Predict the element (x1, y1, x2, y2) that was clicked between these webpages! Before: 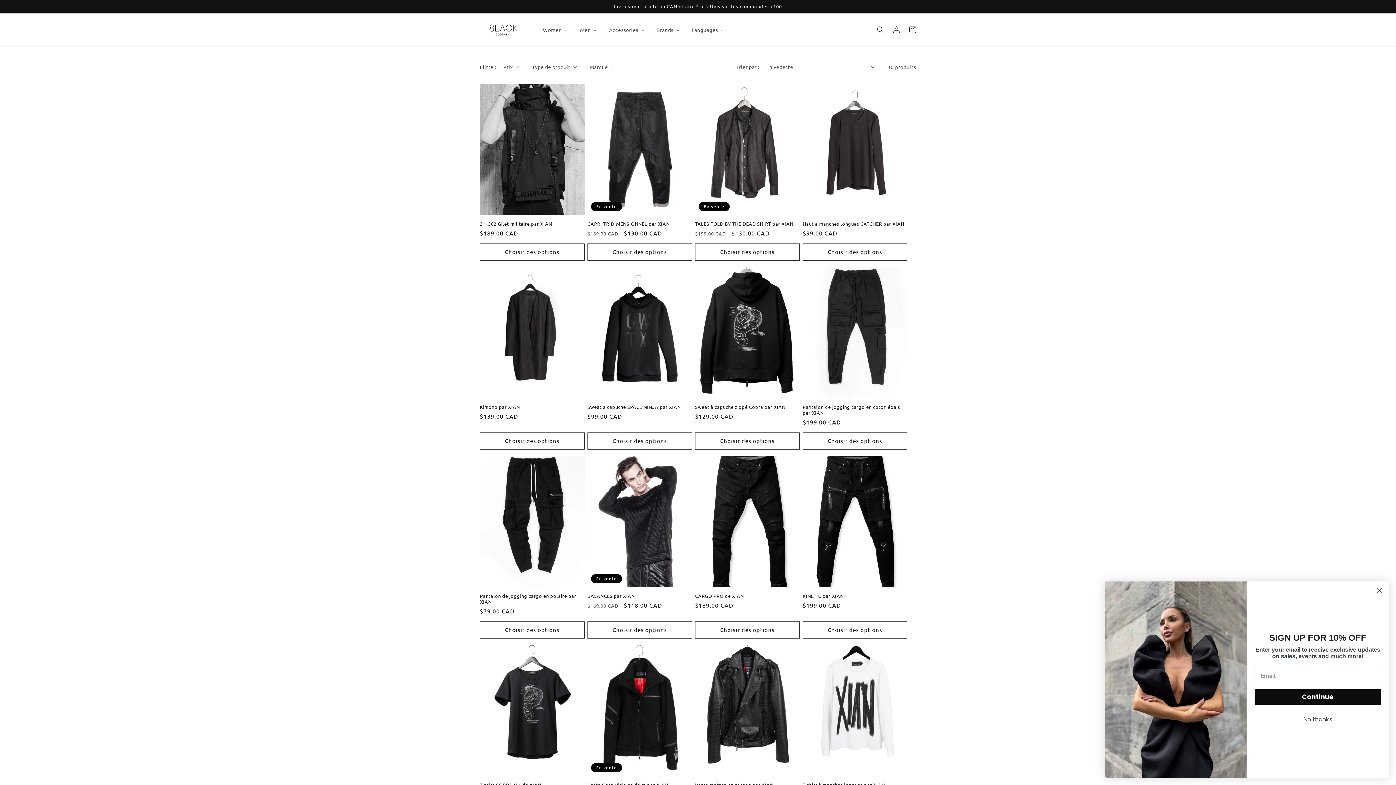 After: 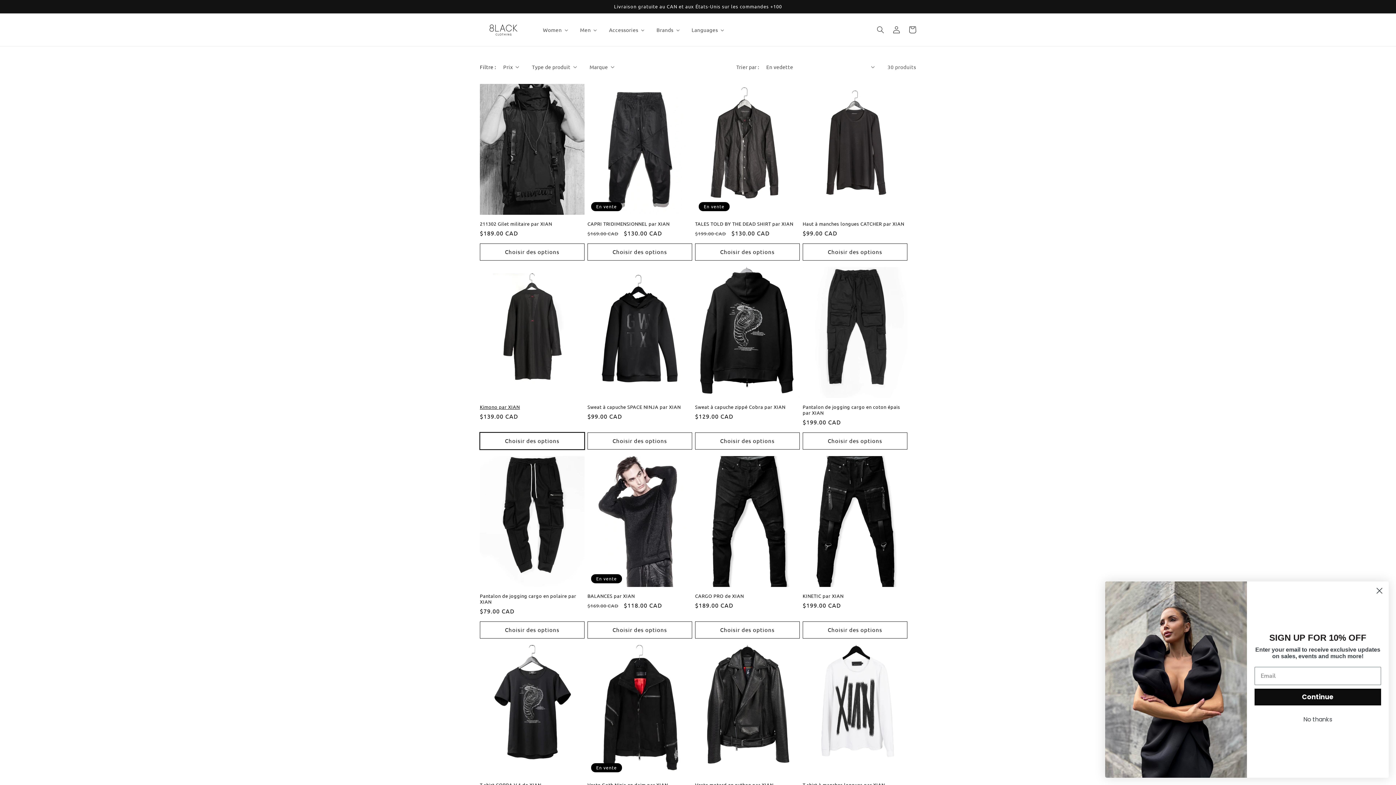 Action: bbox: (480, 432, 584, 449) label: Choisir des options